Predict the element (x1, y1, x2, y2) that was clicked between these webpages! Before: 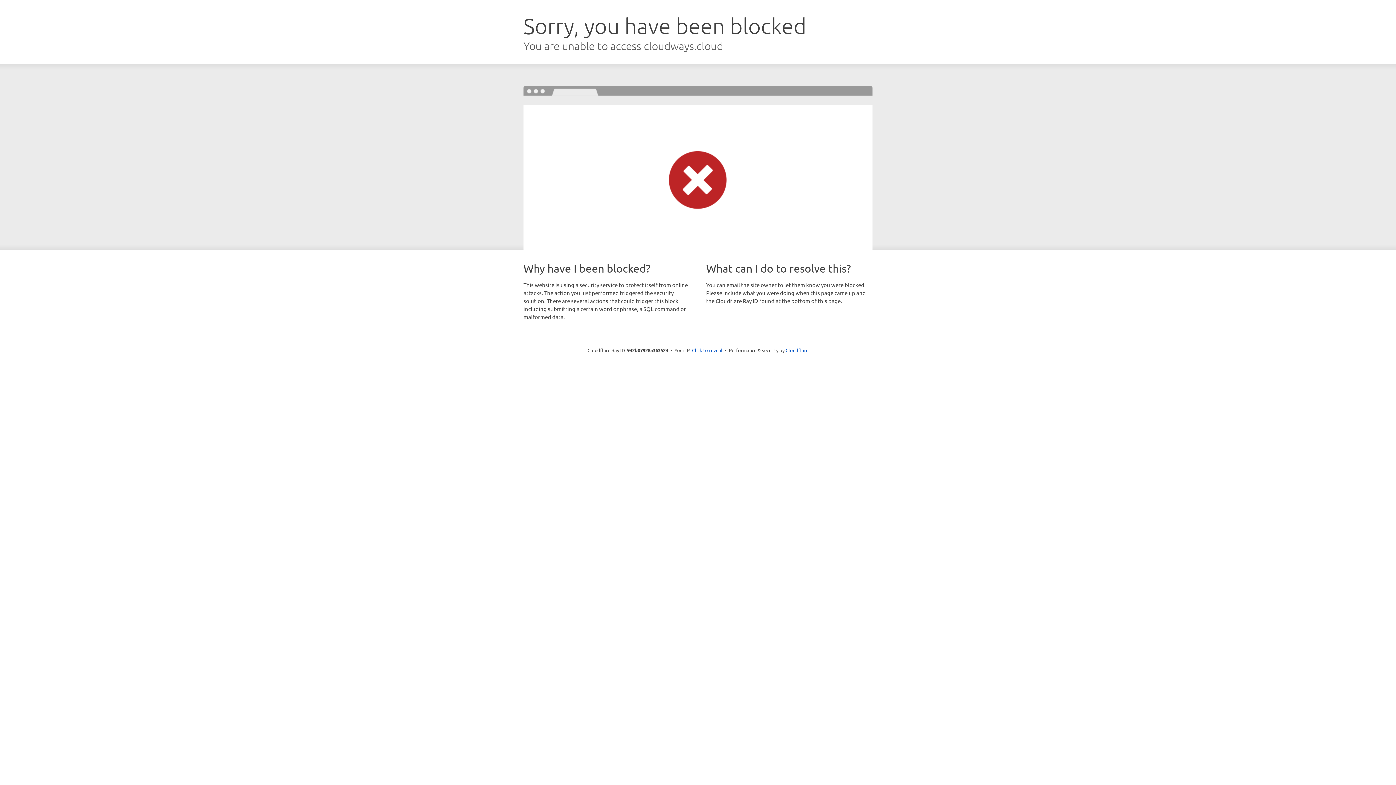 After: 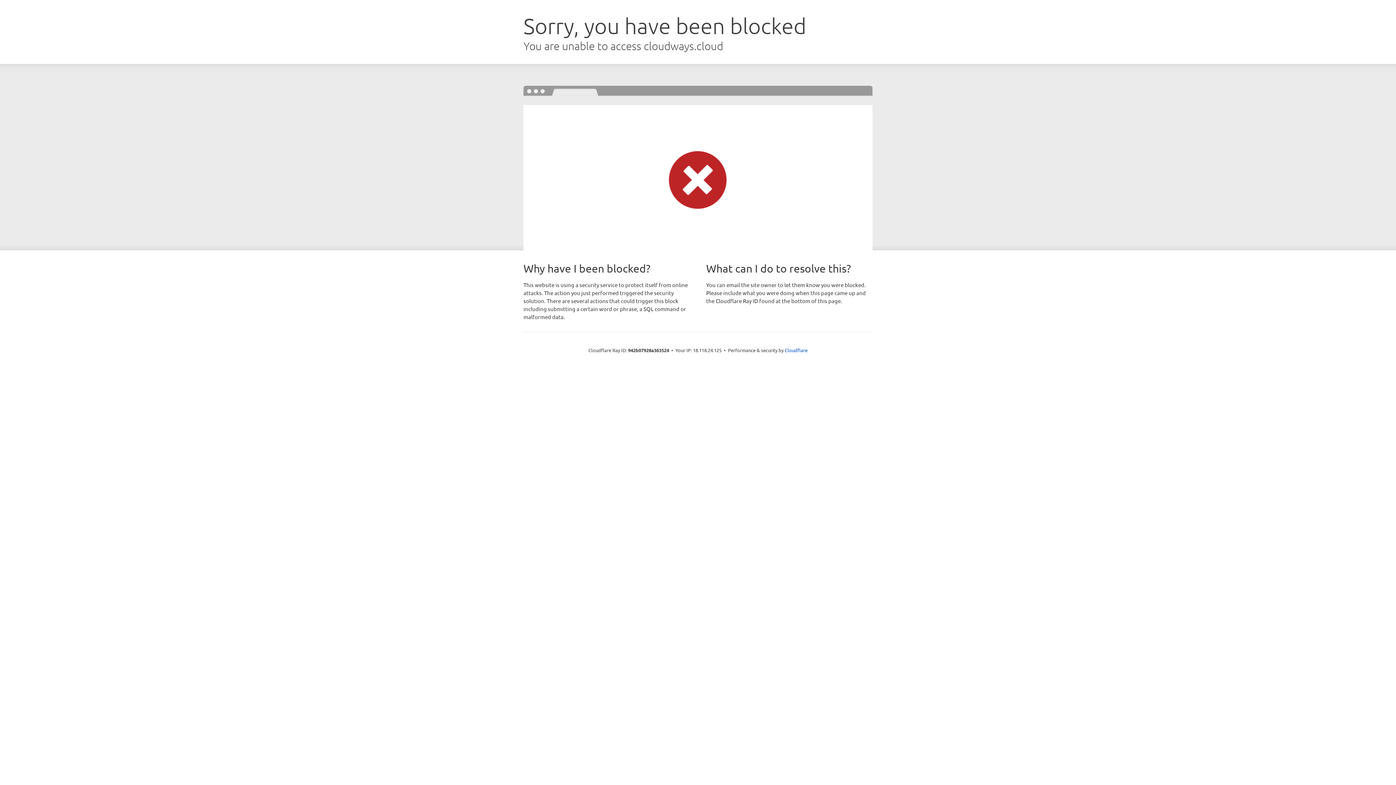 Action: bbox: (692, 346, 722, 353) label: Click to reveal